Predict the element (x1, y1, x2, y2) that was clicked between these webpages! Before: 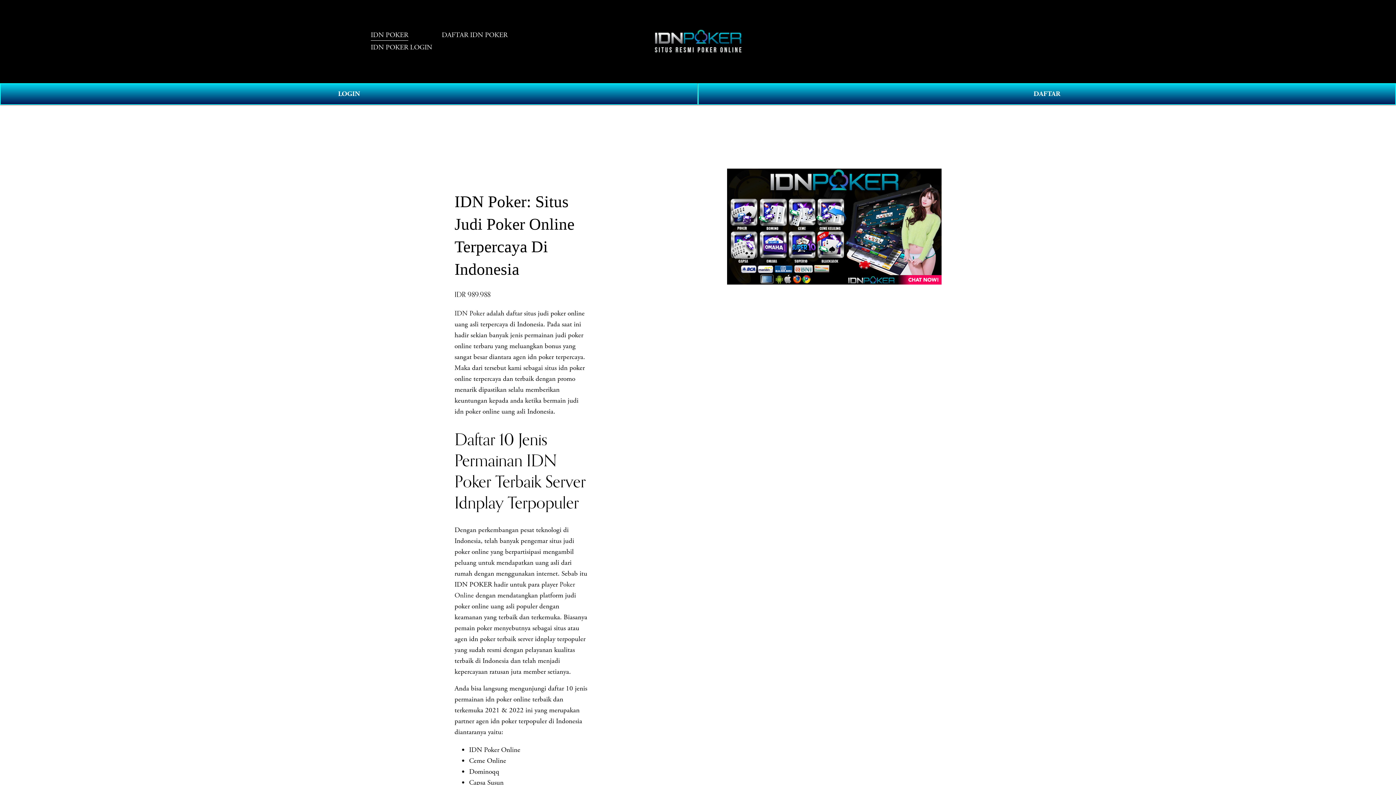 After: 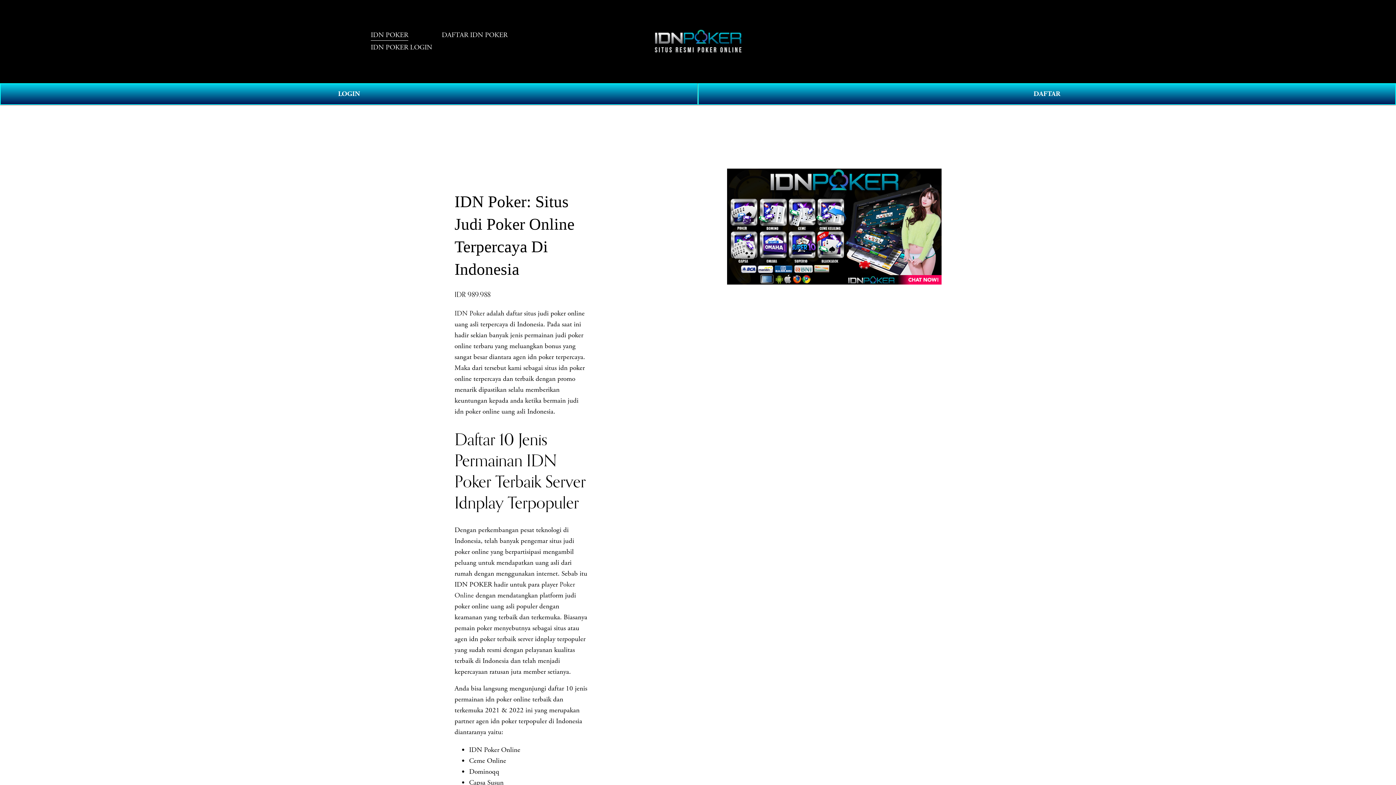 Action: bbox: (370, 41, 432, 53) label: IDN POKER LOGIN